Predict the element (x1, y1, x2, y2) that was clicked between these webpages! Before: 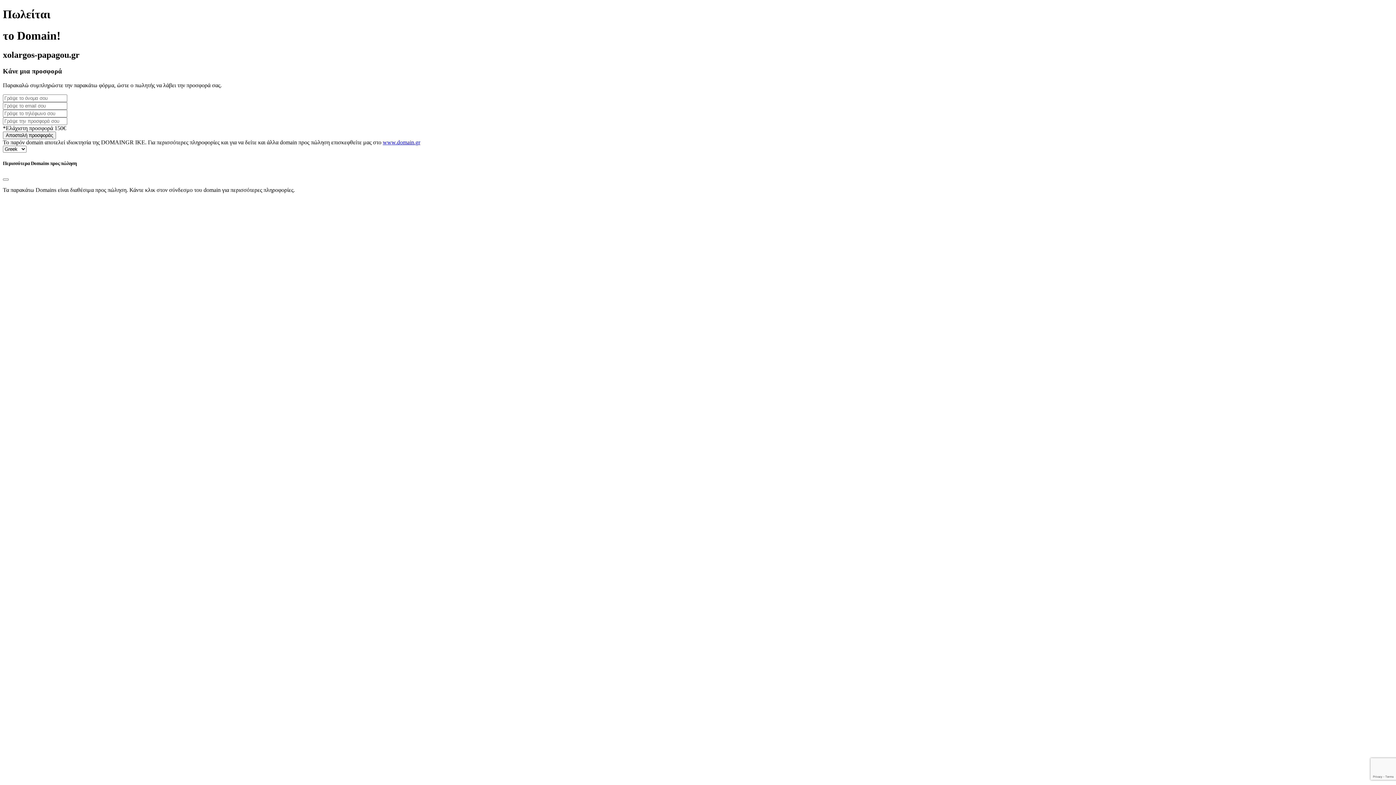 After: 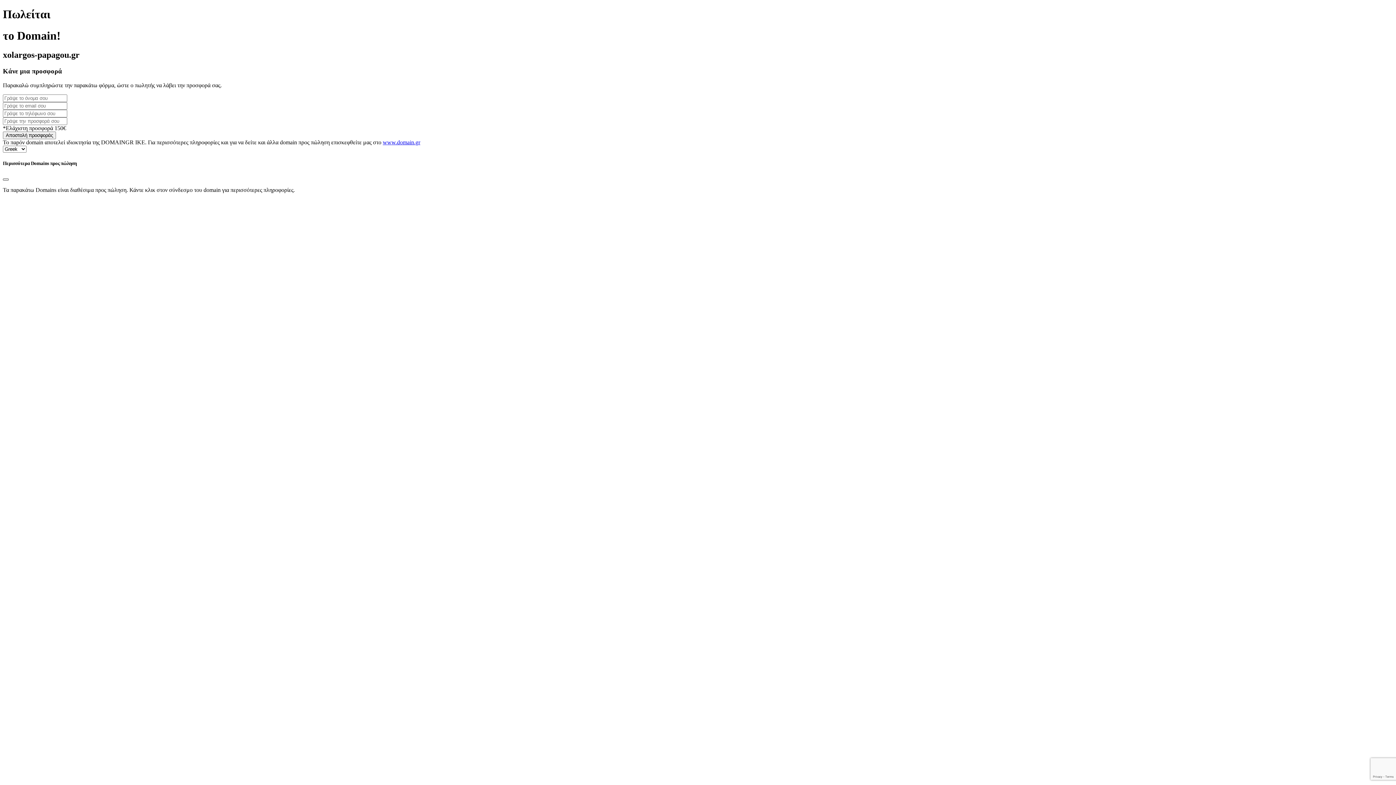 Action: bbox: (2, 178, 8, 180) label: Close